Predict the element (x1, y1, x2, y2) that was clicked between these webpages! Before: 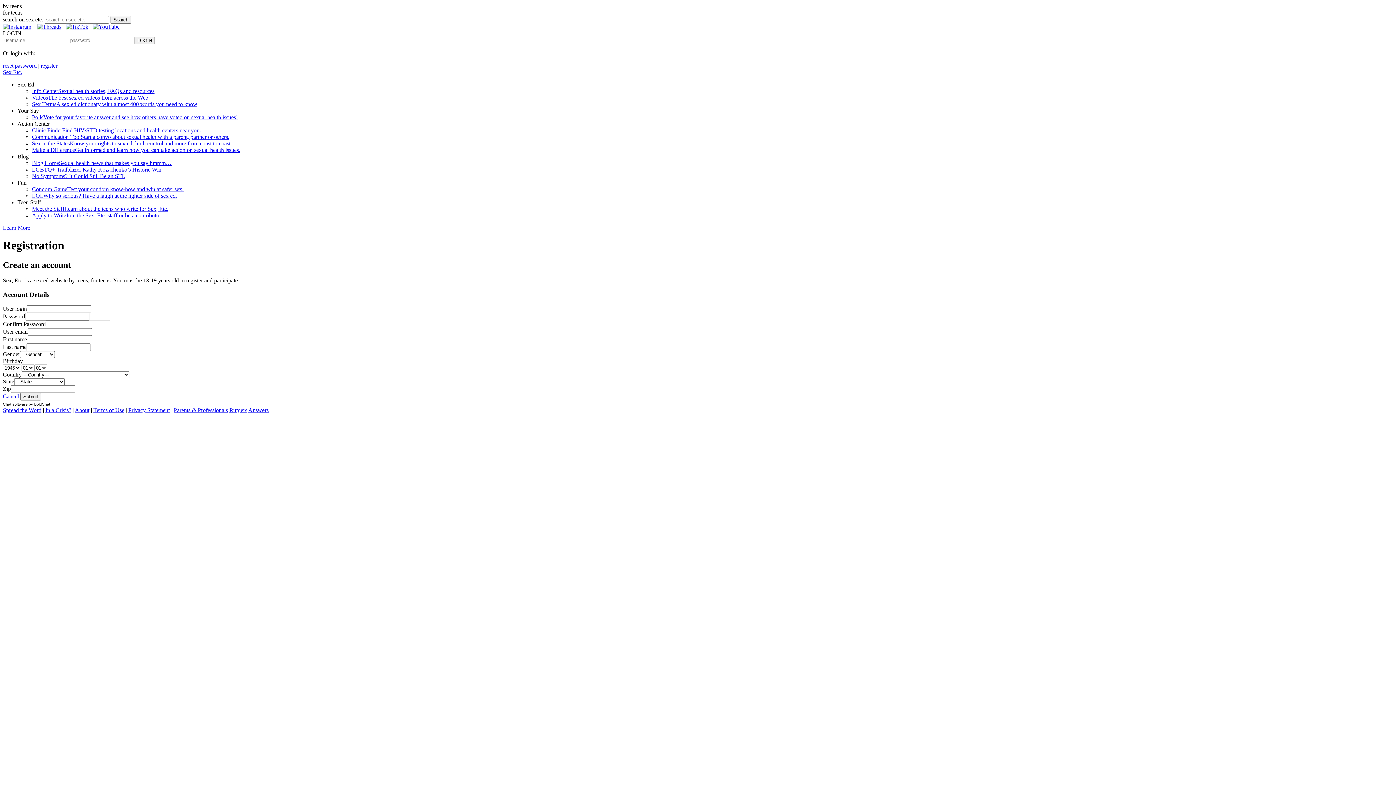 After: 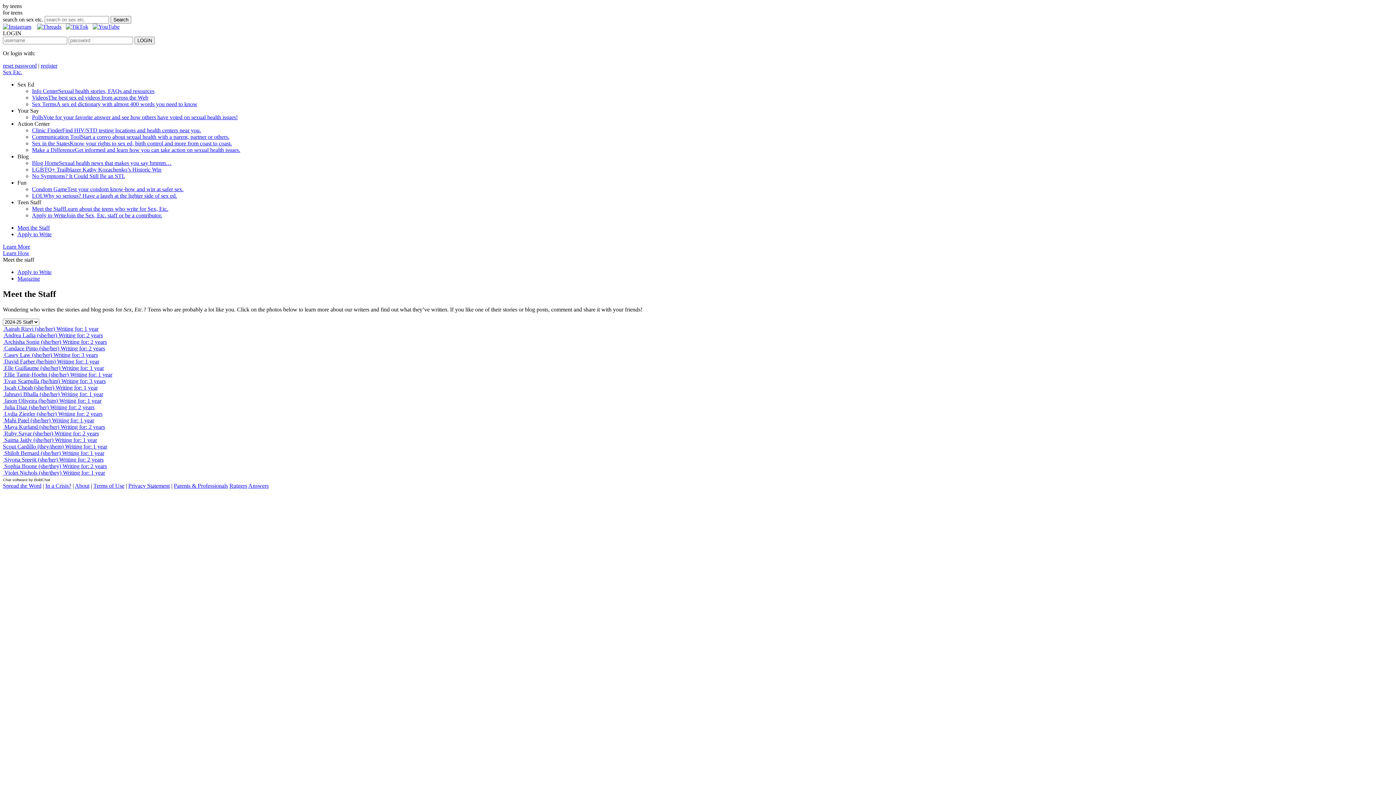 Action: label: Meet the StaffLearn about the teens who write for Sex, Etc. bbox: (32, 205, 168, 212)